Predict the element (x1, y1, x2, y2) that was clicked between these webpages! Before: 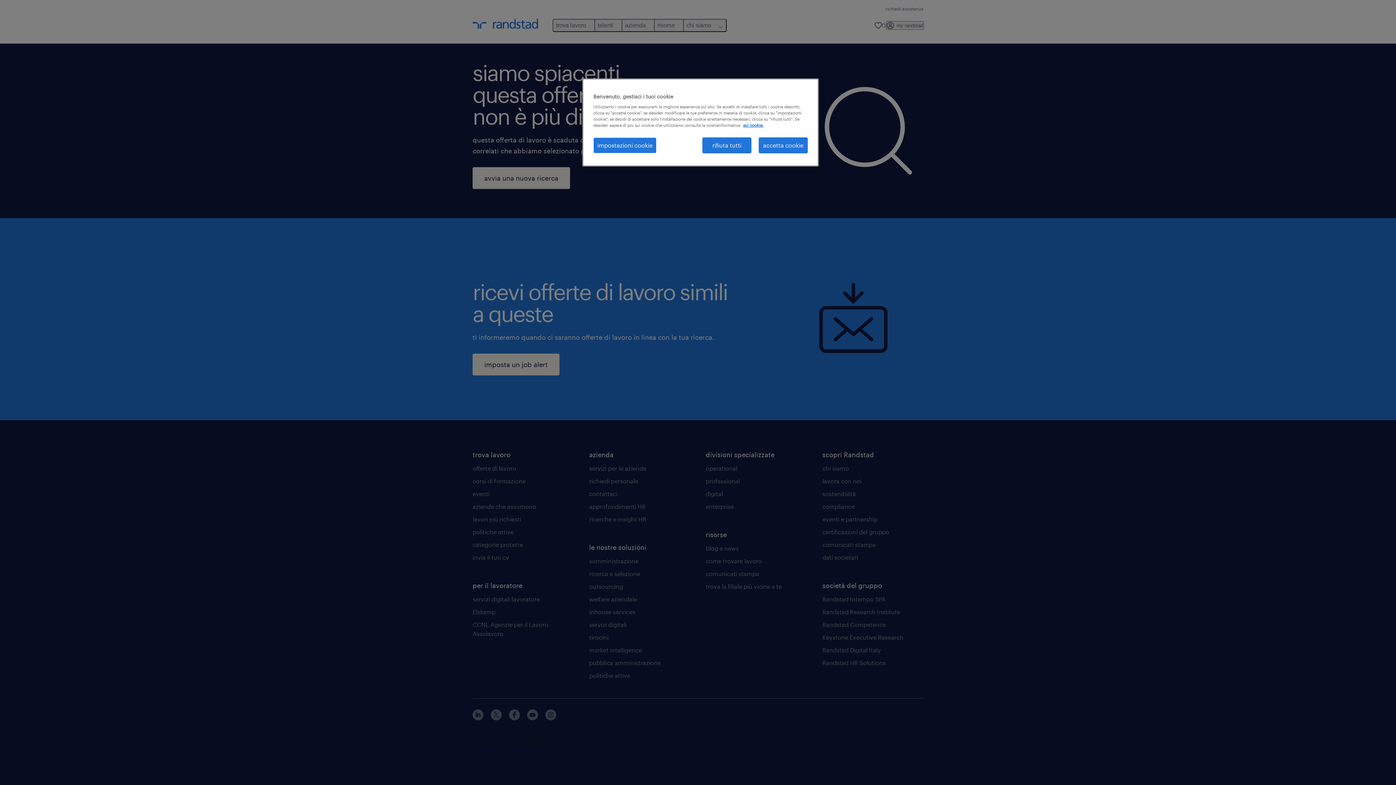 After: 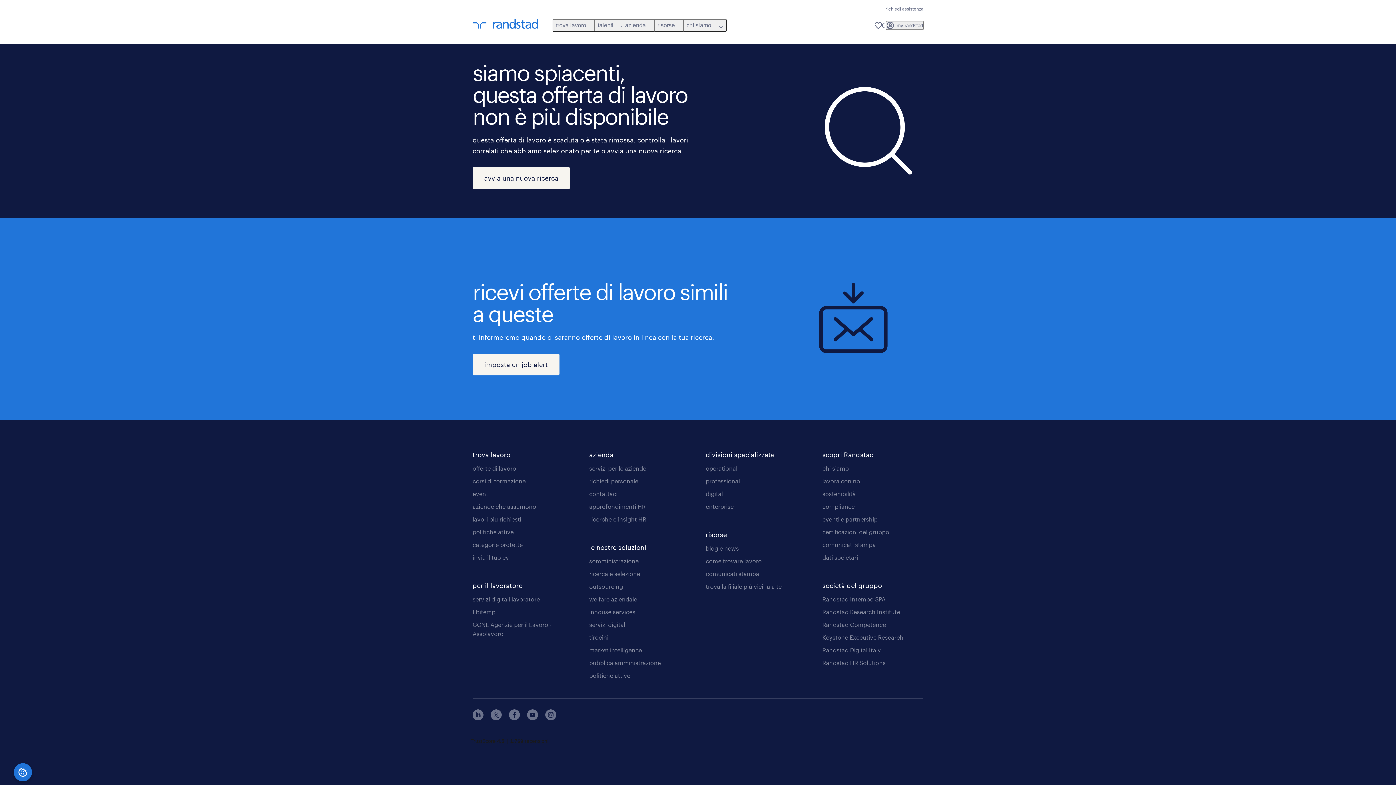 Action: bbox: (702, 137, 751, 153) label: rifiuta tutti